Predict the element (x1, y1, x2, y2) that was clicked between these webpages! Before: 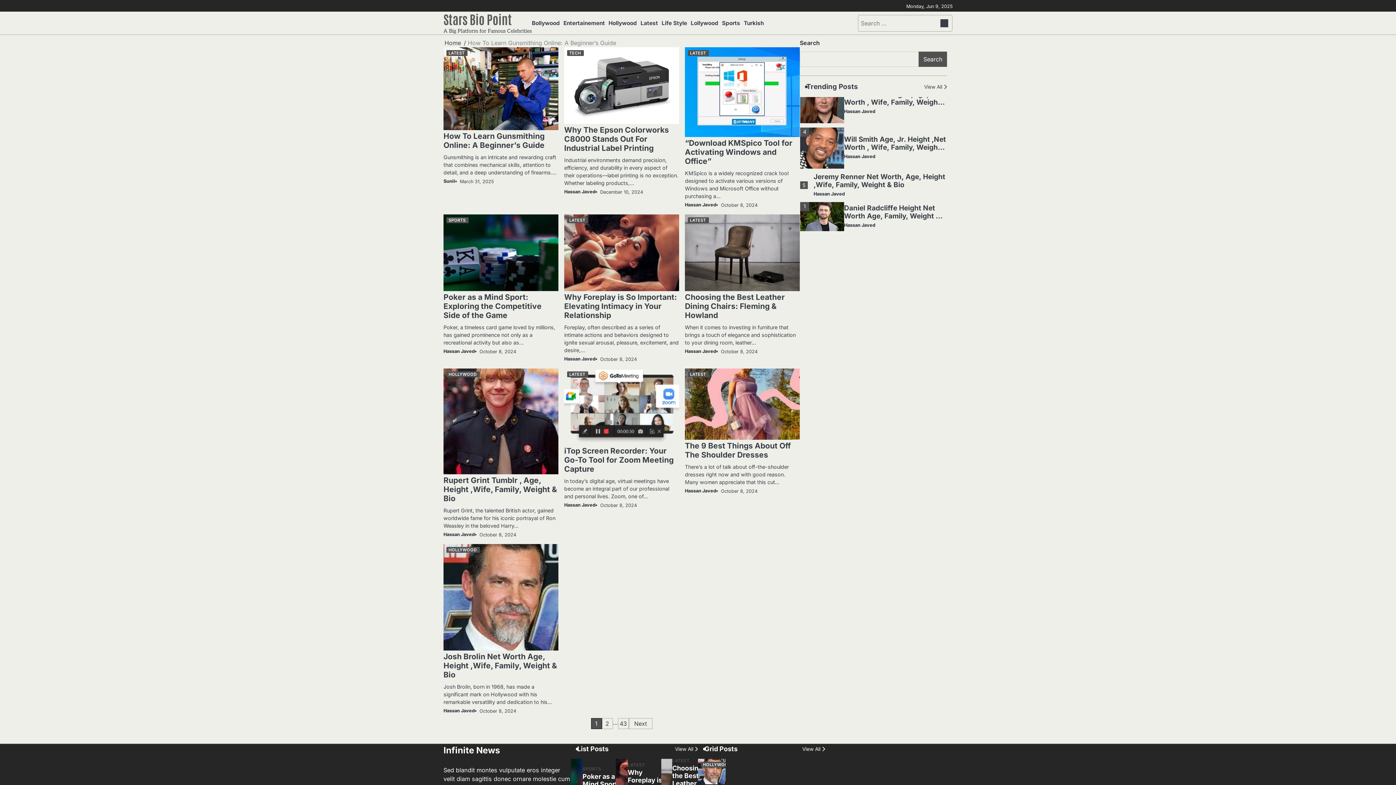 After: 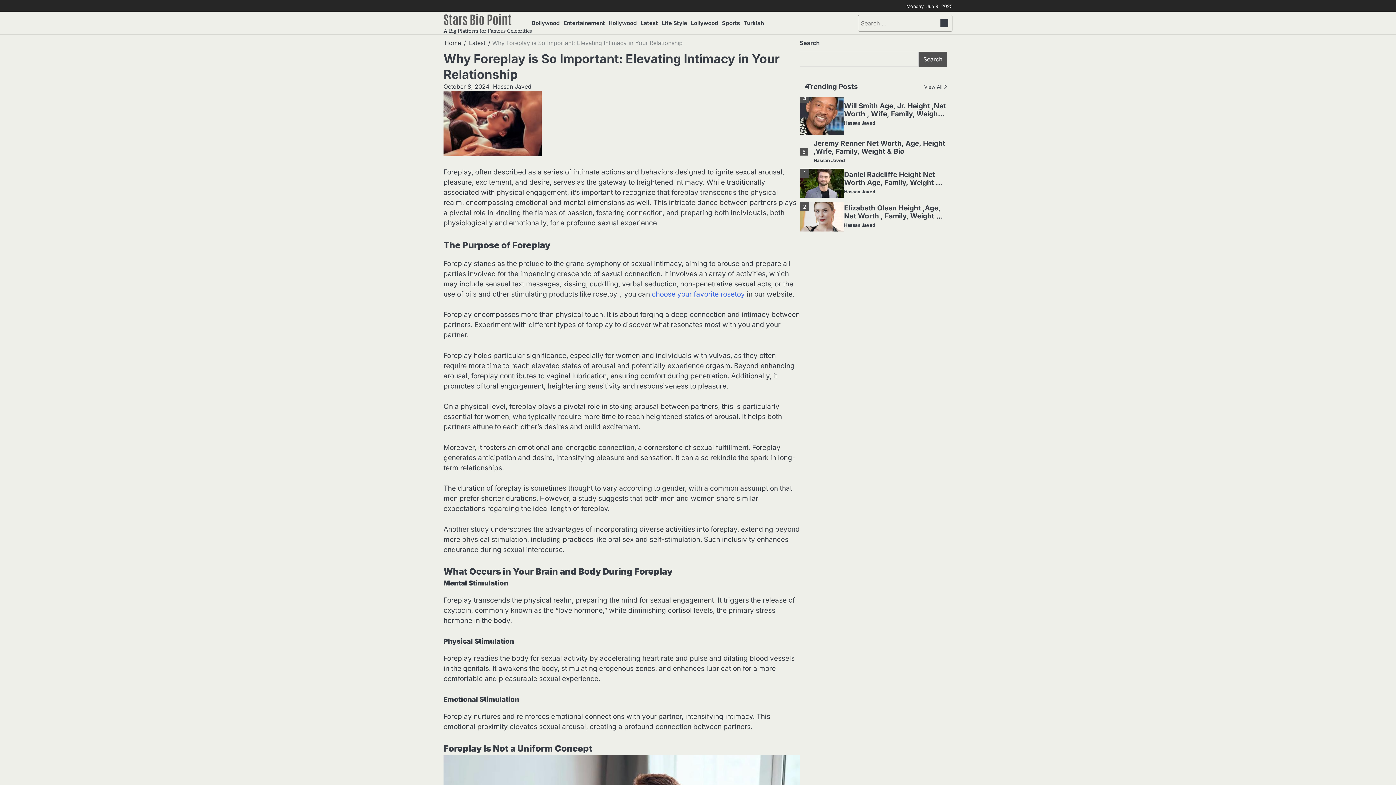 Action: label: Why Foreplay is So Important: Elevating Intimacy in Your Relationship bbox: (564, 292, 677, 319)